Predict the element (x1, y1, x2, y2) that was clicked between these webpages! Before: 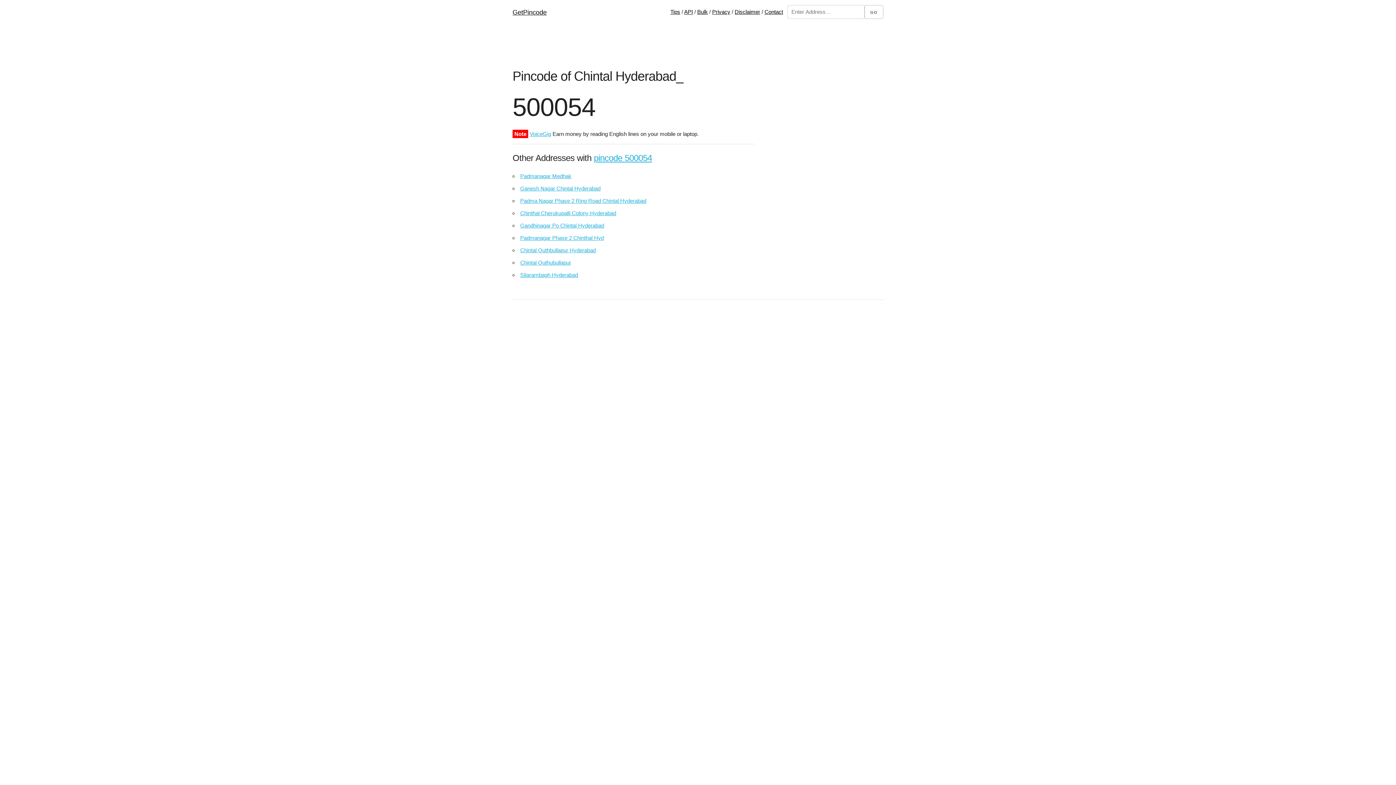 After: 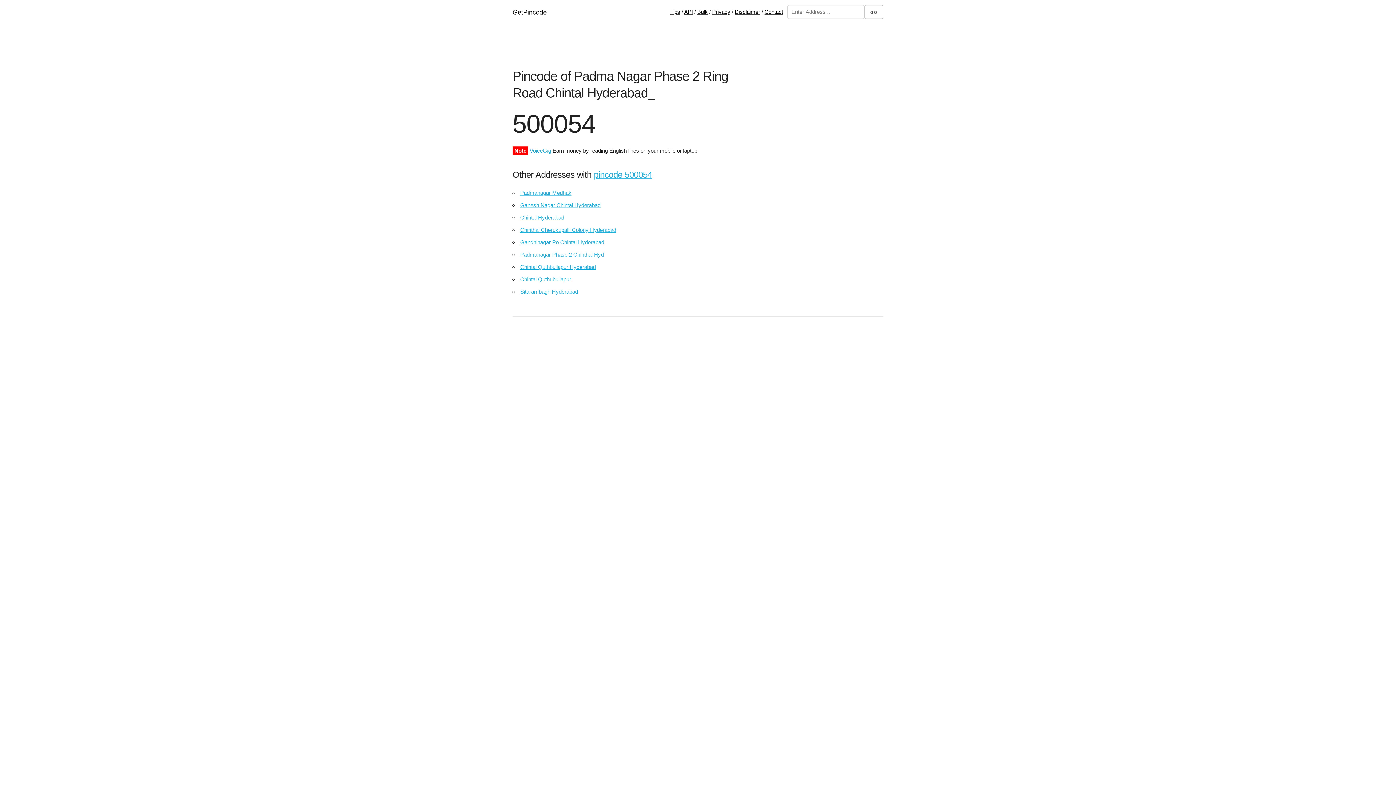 Action: bbox: (520, 197, 646, 204) label: Padma Nagar Phase 2 Ring Road Chintal Hyderabad